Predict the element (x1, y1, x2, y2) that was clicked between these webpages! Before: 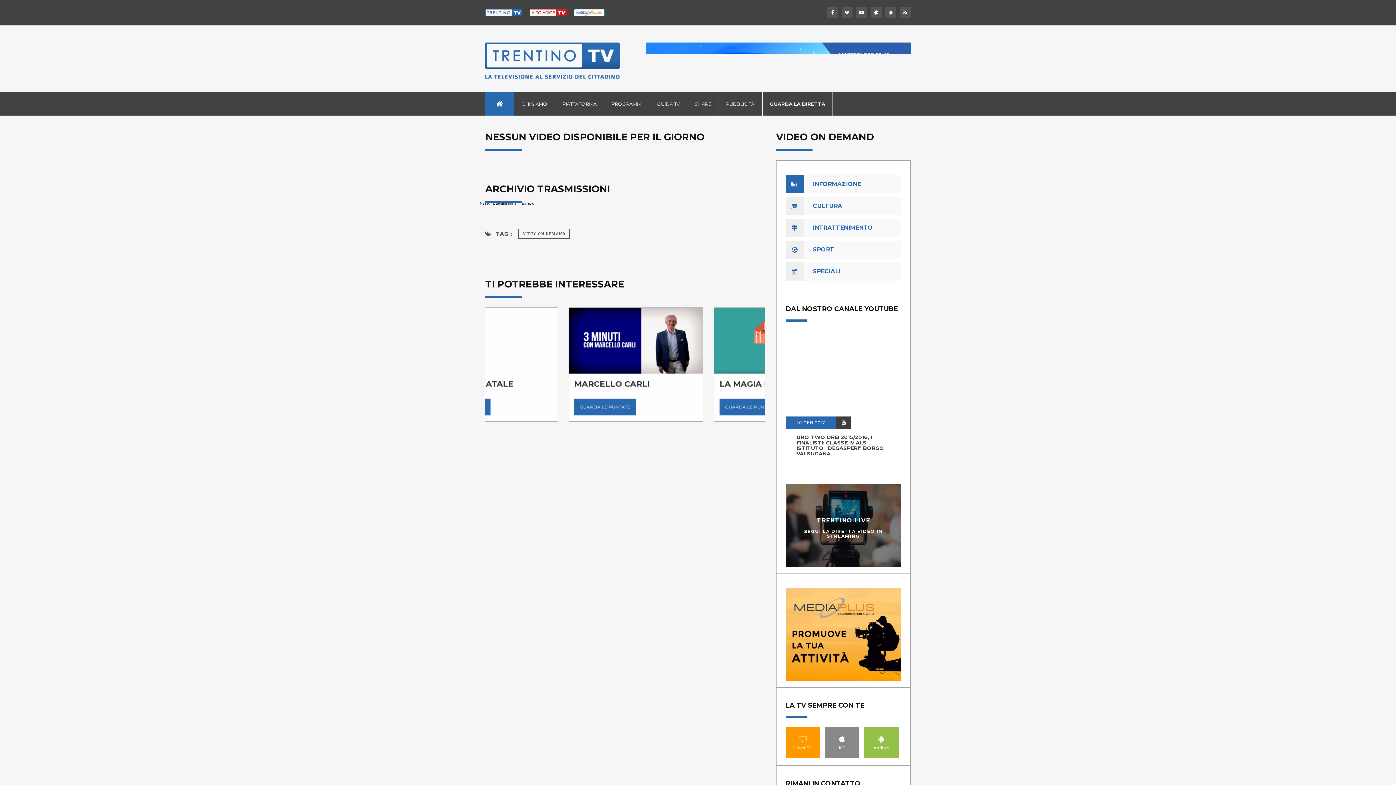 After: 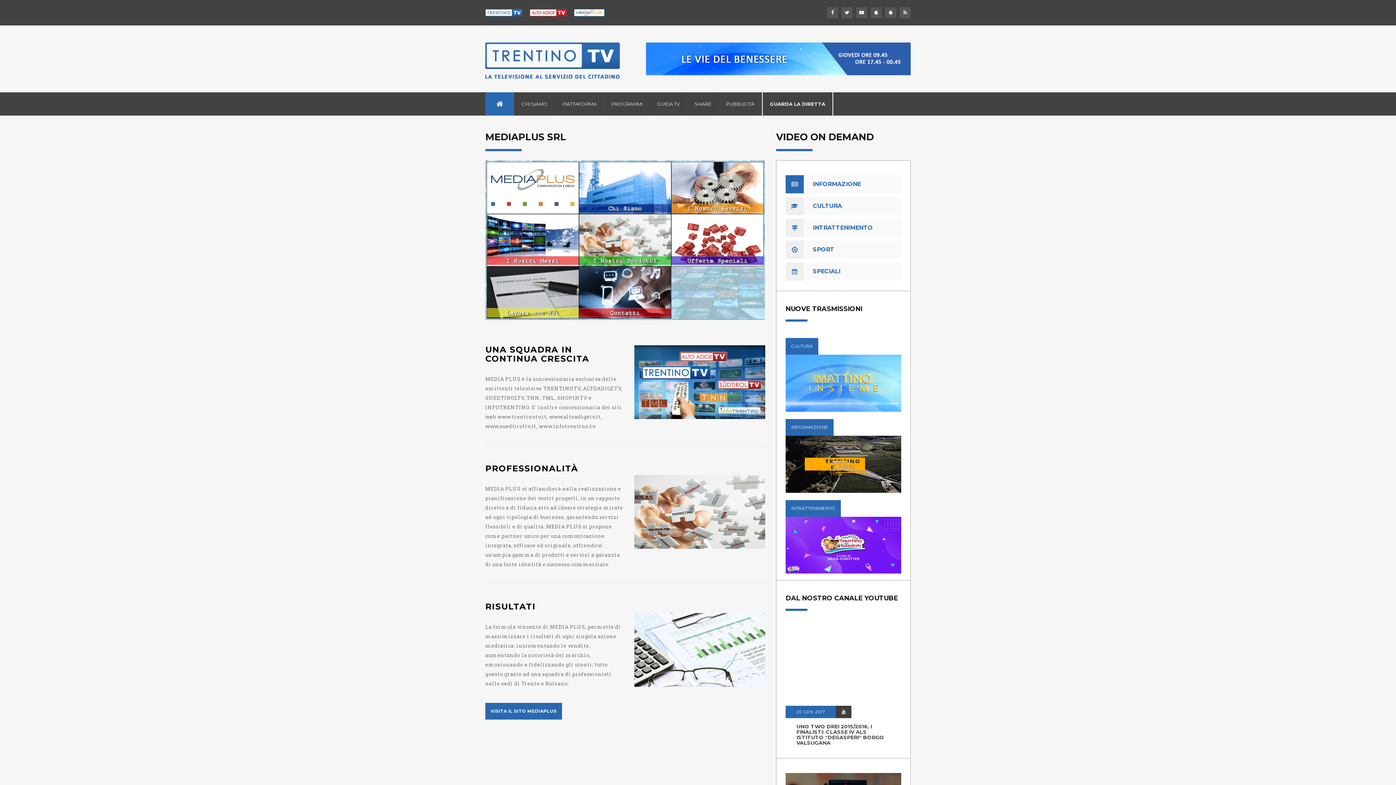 Action: bbox: (718, 92, 762, 115) label: PUBBLICITÀ